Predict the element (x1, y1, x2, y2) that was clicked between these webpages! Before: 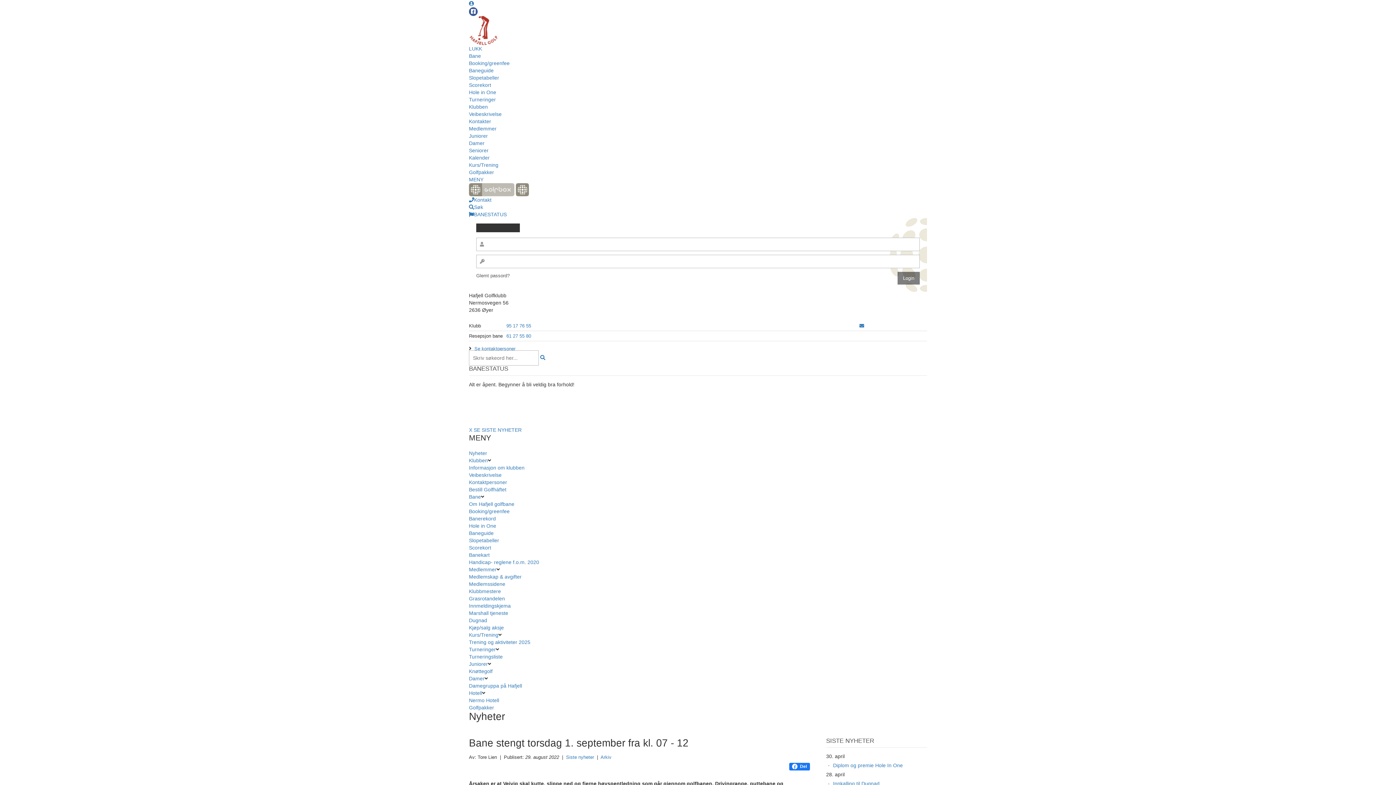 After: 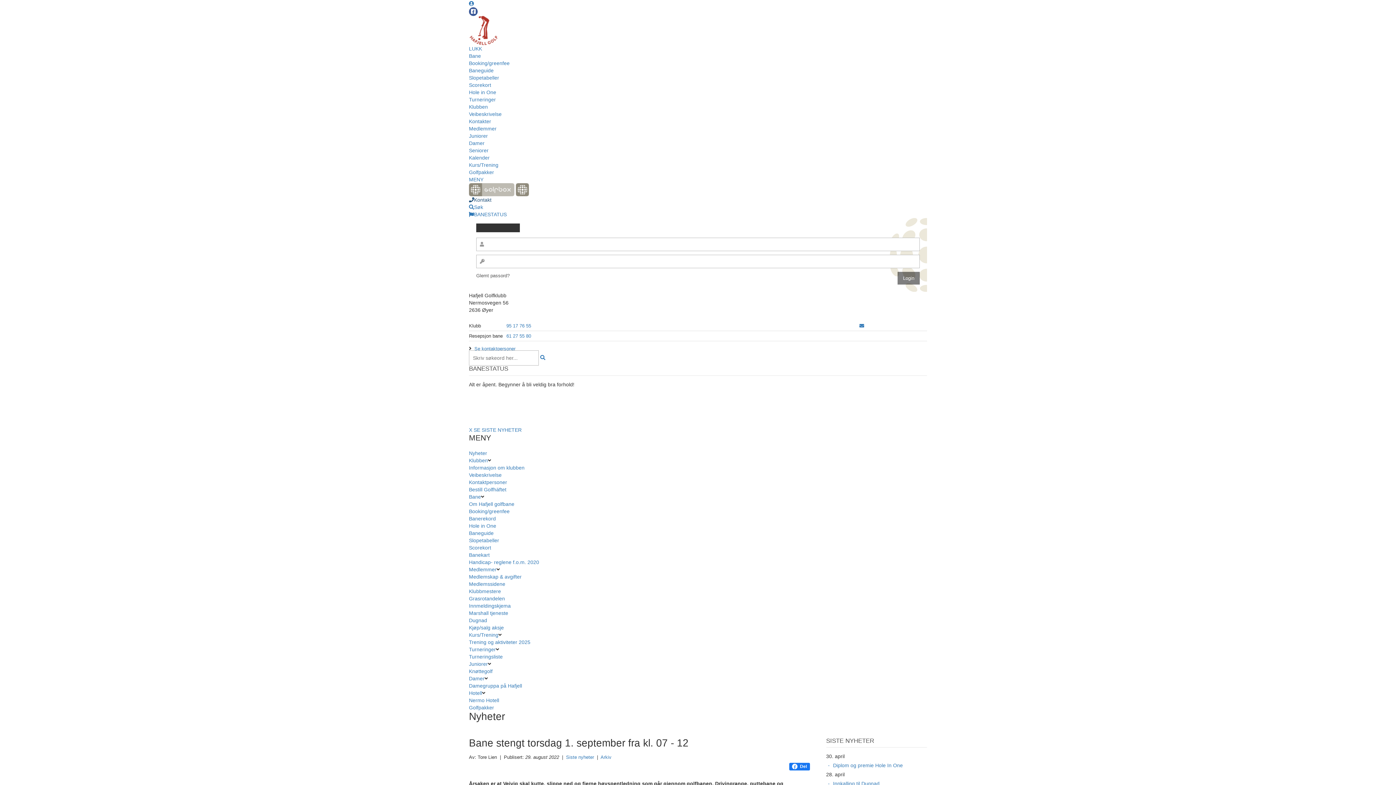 Action: bbox: (469, 197, 491, 202) label: Kontakt